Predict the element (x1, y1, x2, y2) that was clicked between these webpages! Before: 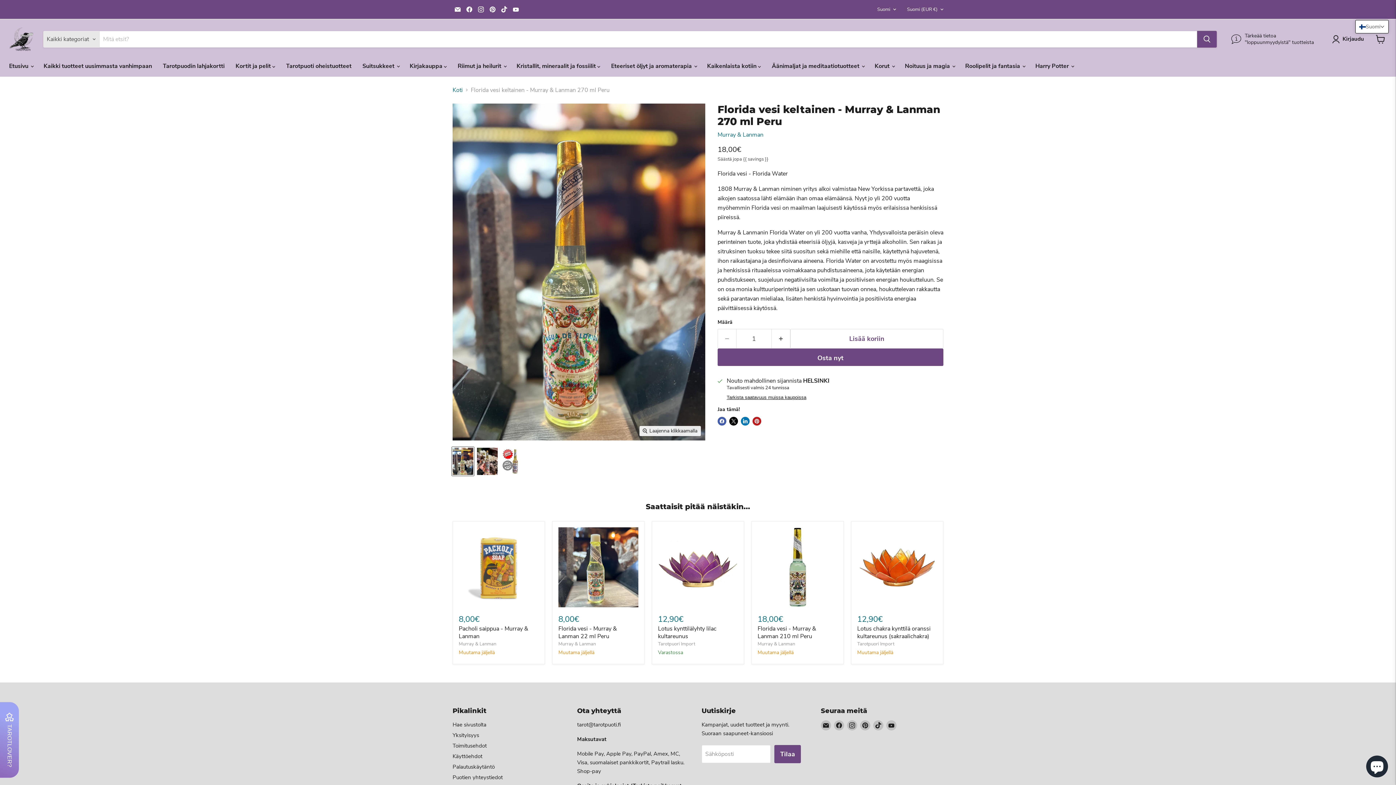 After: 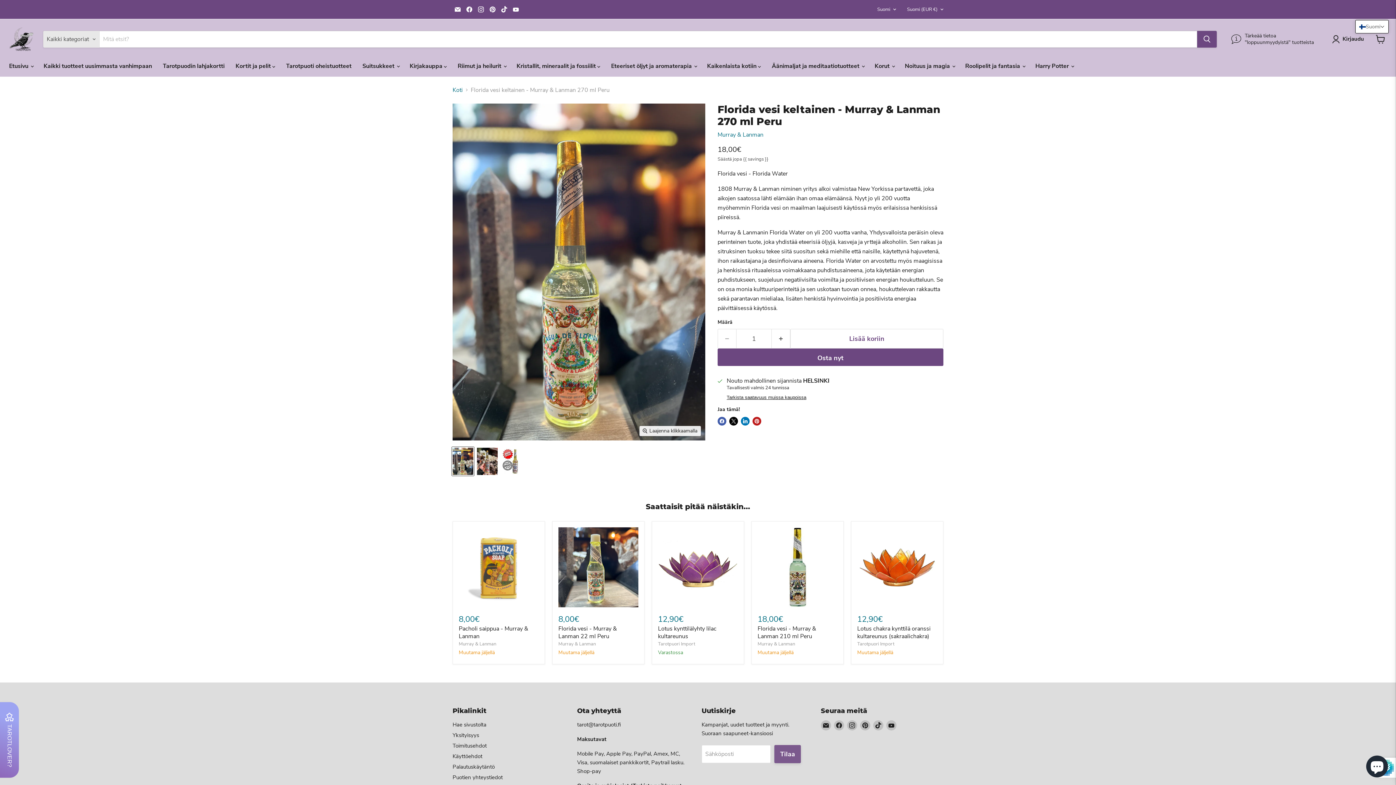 Action: bbox: (774, 745, 801, 763) label: Tilaa